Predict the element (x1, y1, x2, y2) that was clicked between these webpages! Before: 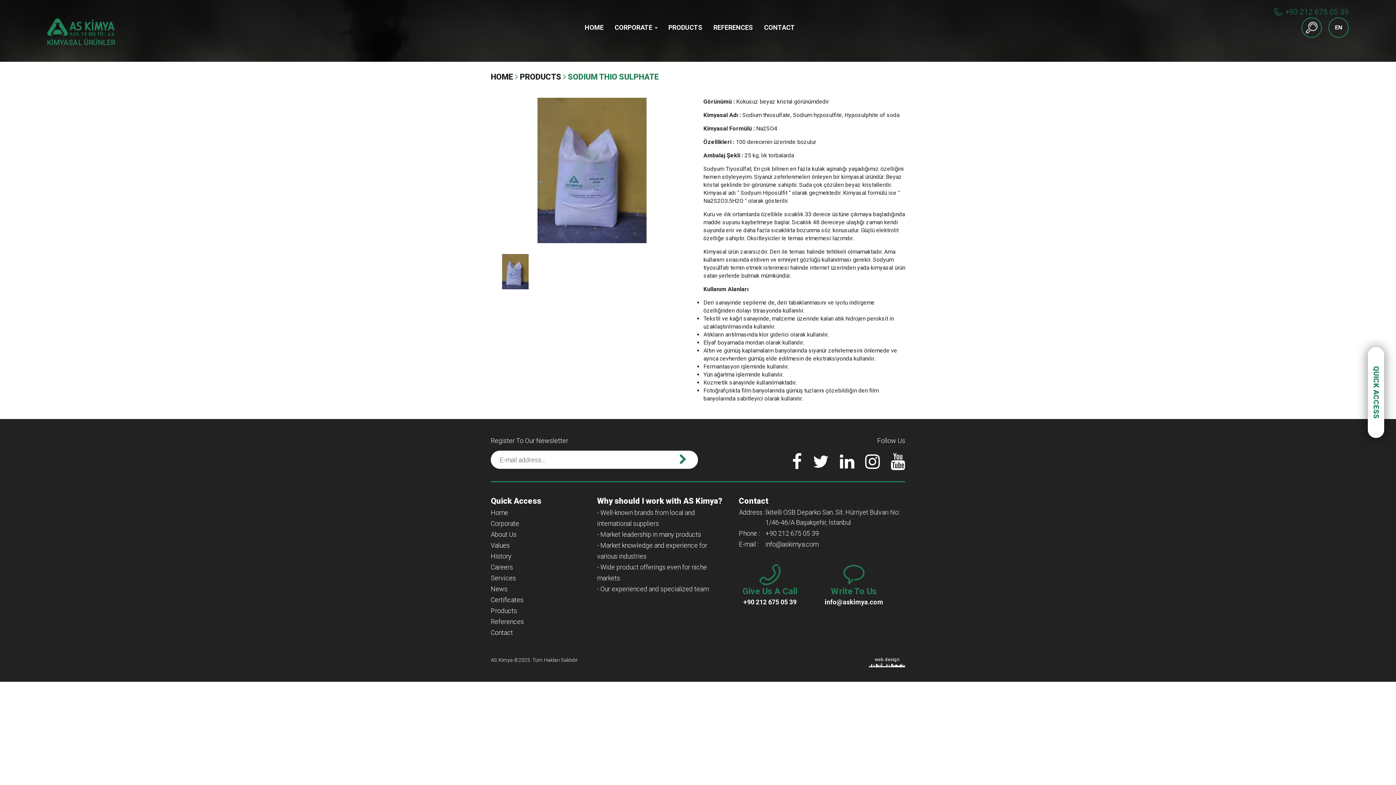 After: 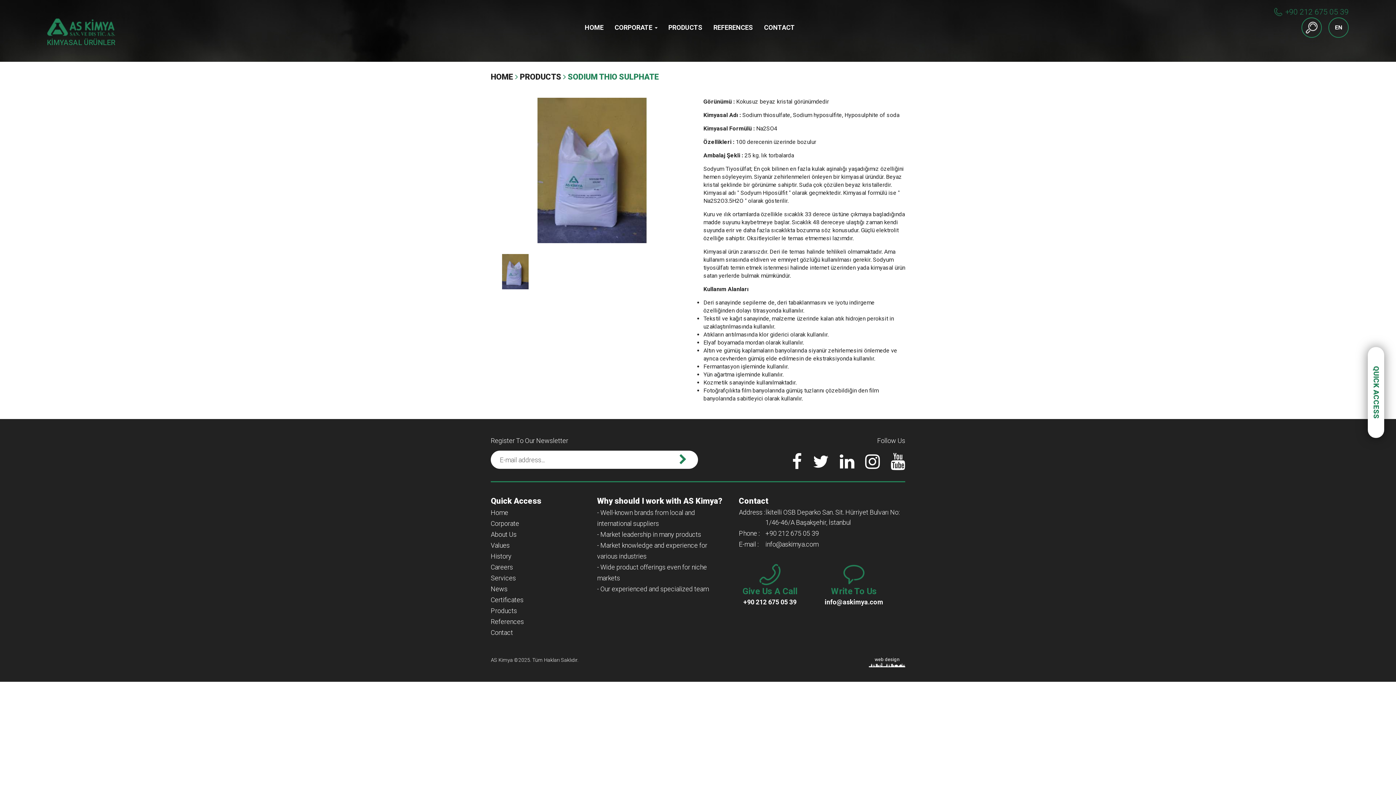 Action: bbox: (742, 564, 797, 606) label: Give Us A Call
+90 212 675 05 39